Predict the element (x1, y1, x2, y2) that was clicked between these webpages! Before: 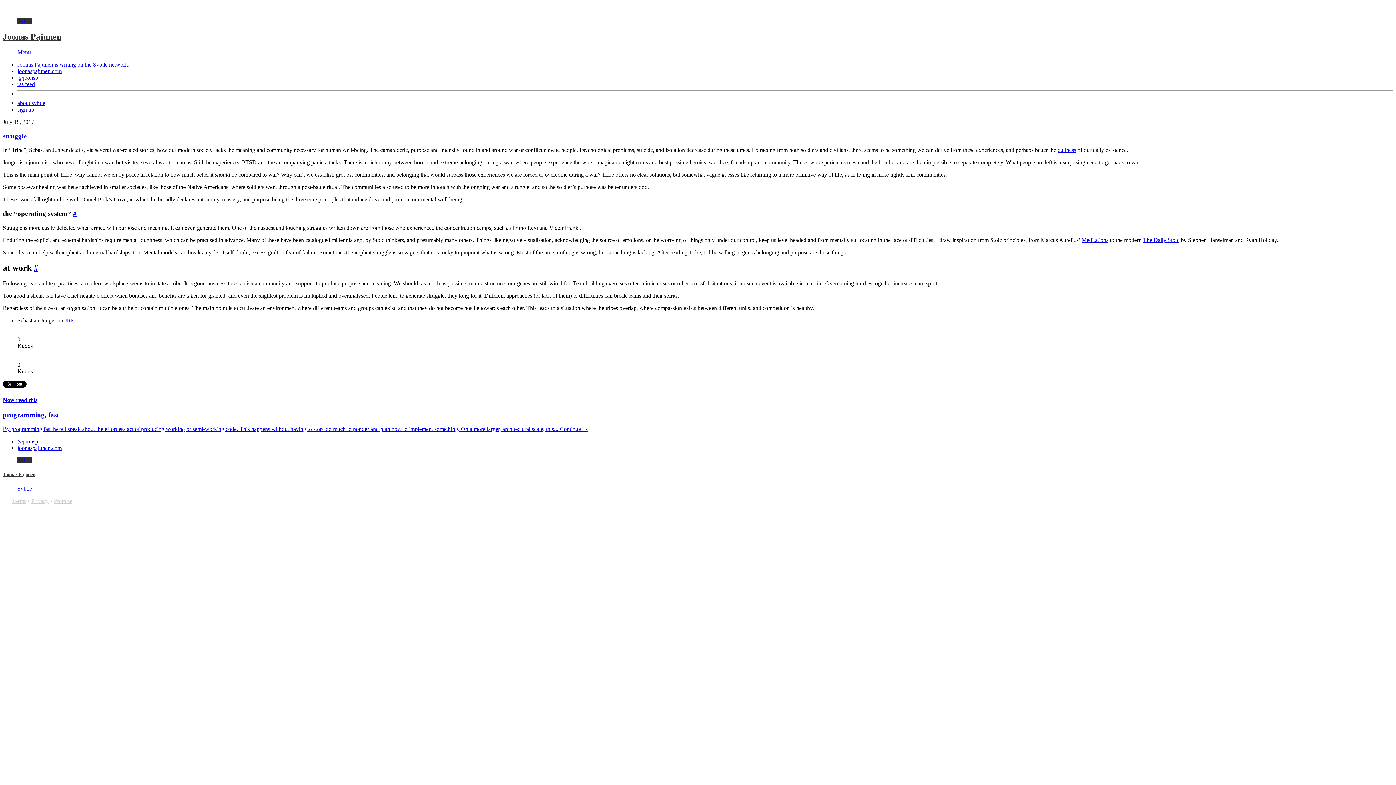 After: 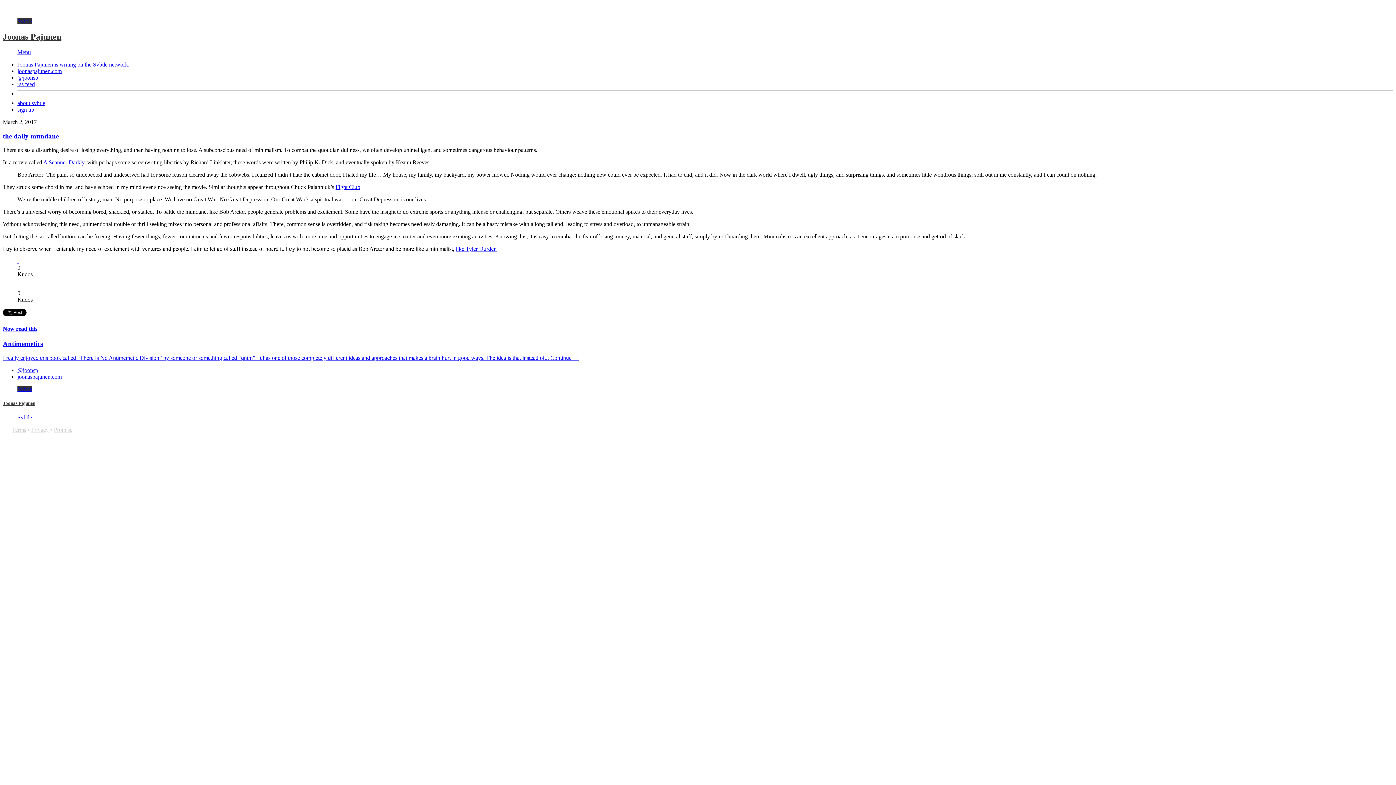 Action: bbox: (1057, 147, 1076, 153) label: dullness